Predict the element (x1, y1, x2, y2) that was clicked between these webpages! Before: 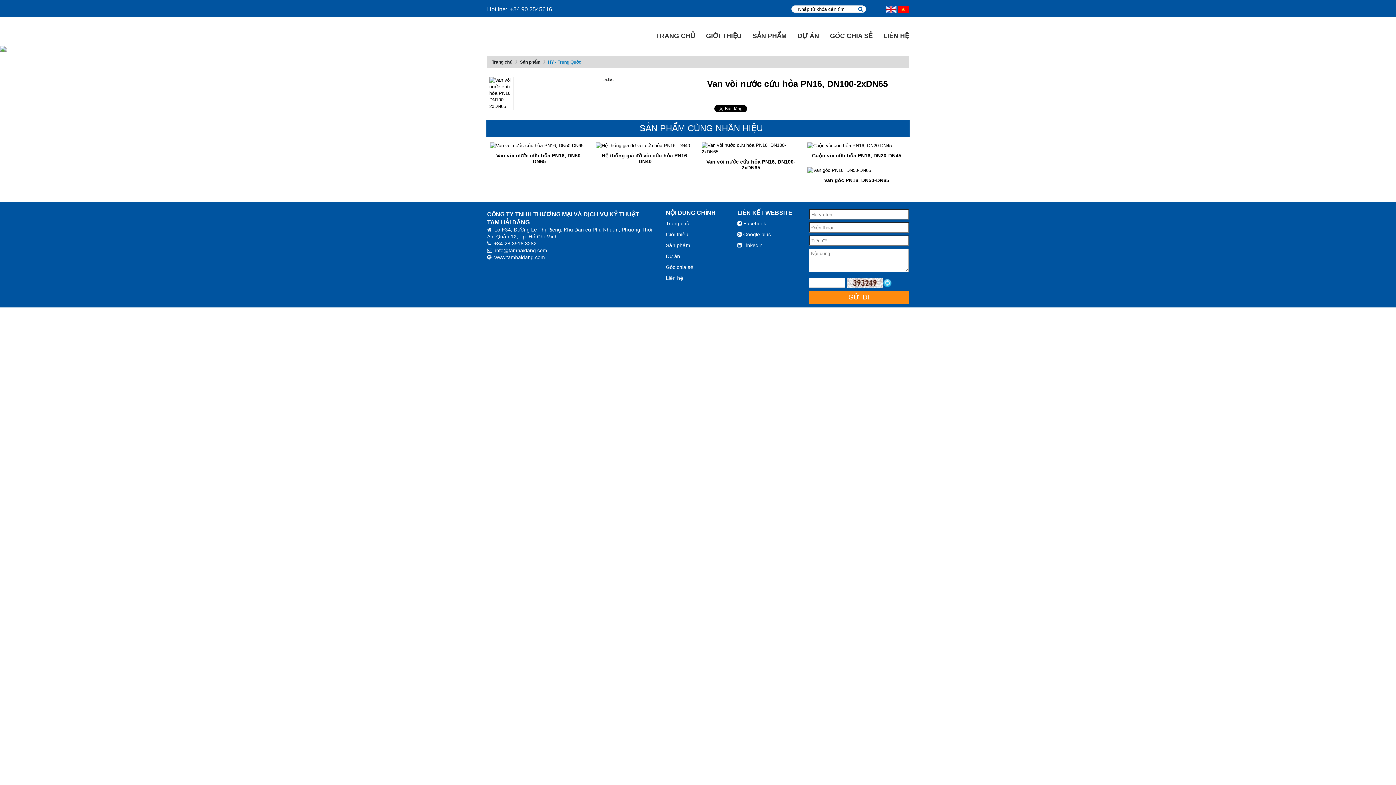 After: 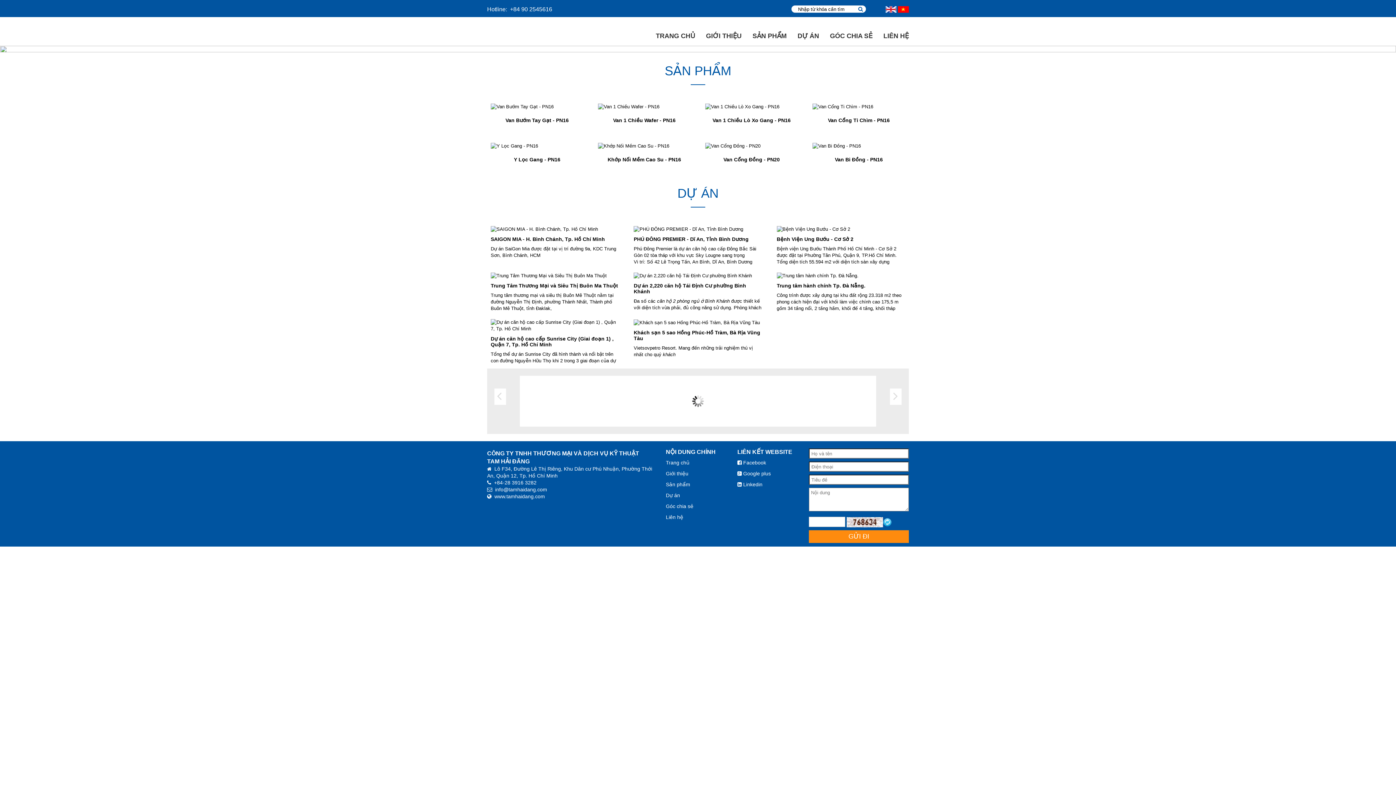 Action: bbox: (650, 17, 700, 45) label: TRANG CHỦ